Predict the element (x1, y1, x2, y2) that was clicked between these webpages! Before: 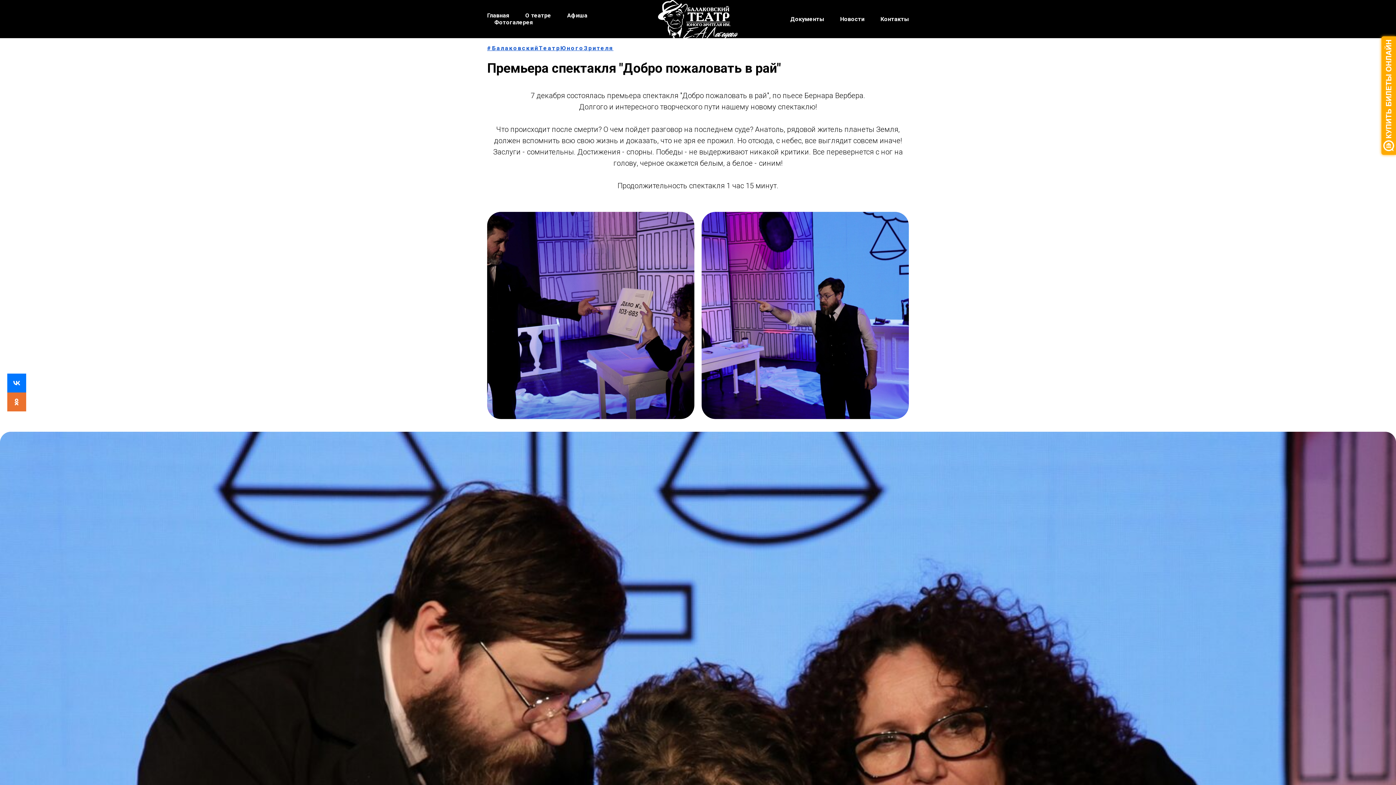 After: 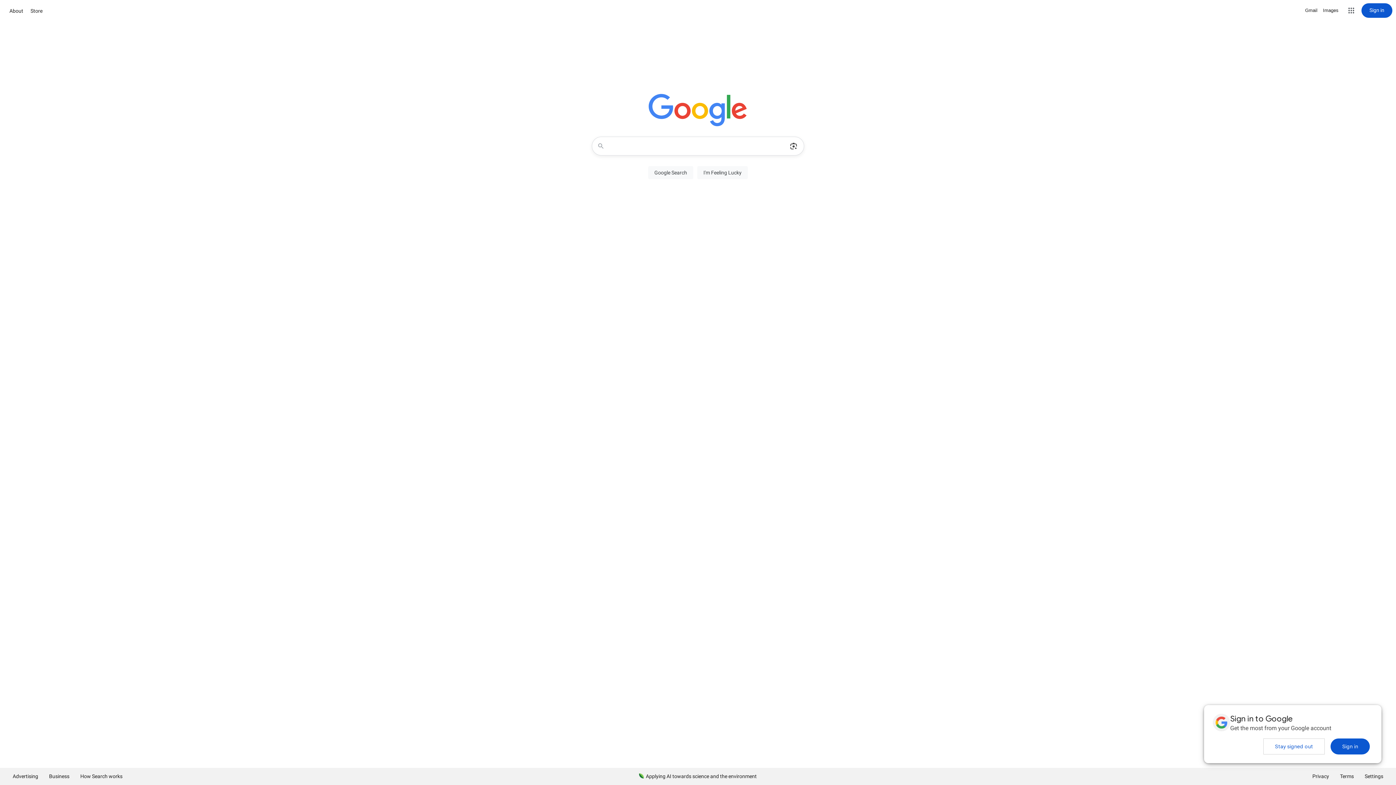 Action: bbox: (658, 0, 738, 43)